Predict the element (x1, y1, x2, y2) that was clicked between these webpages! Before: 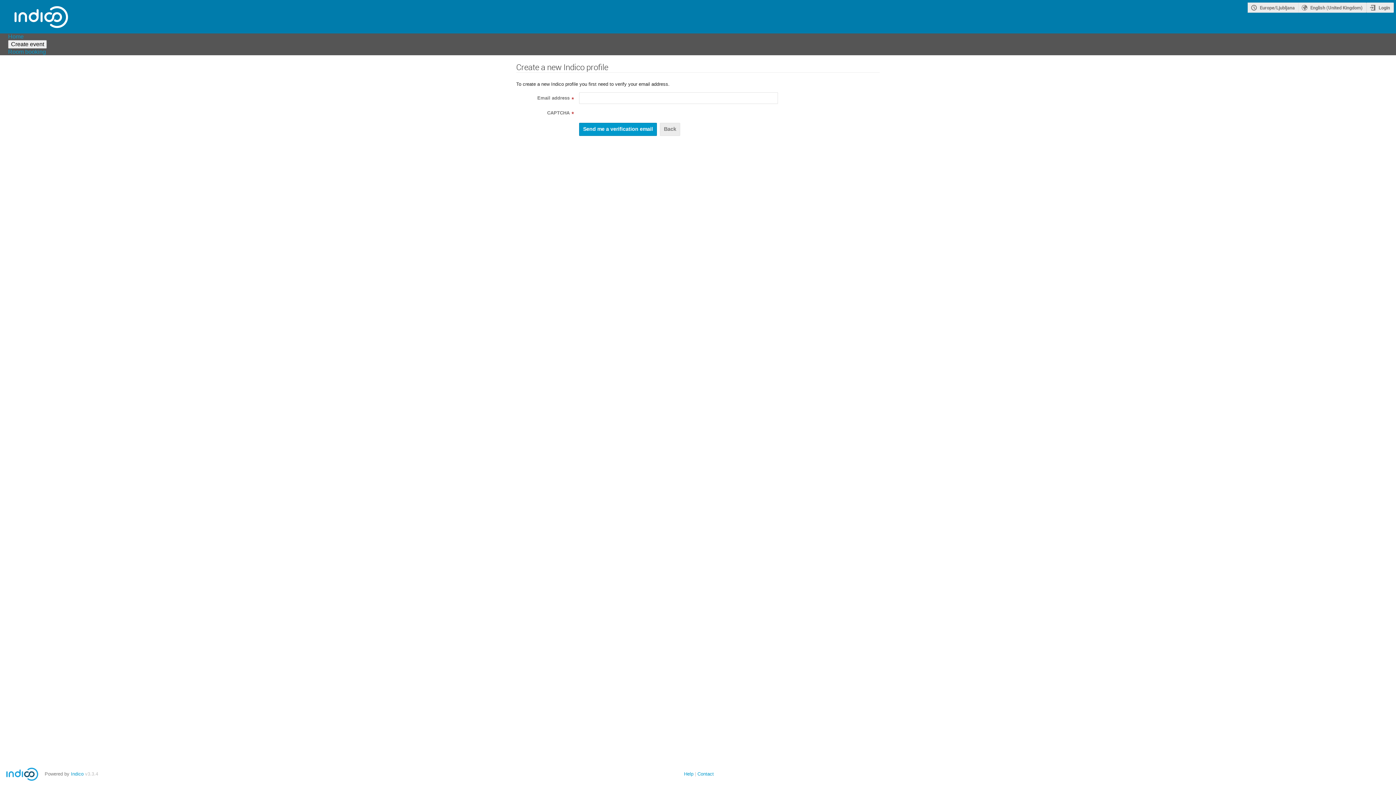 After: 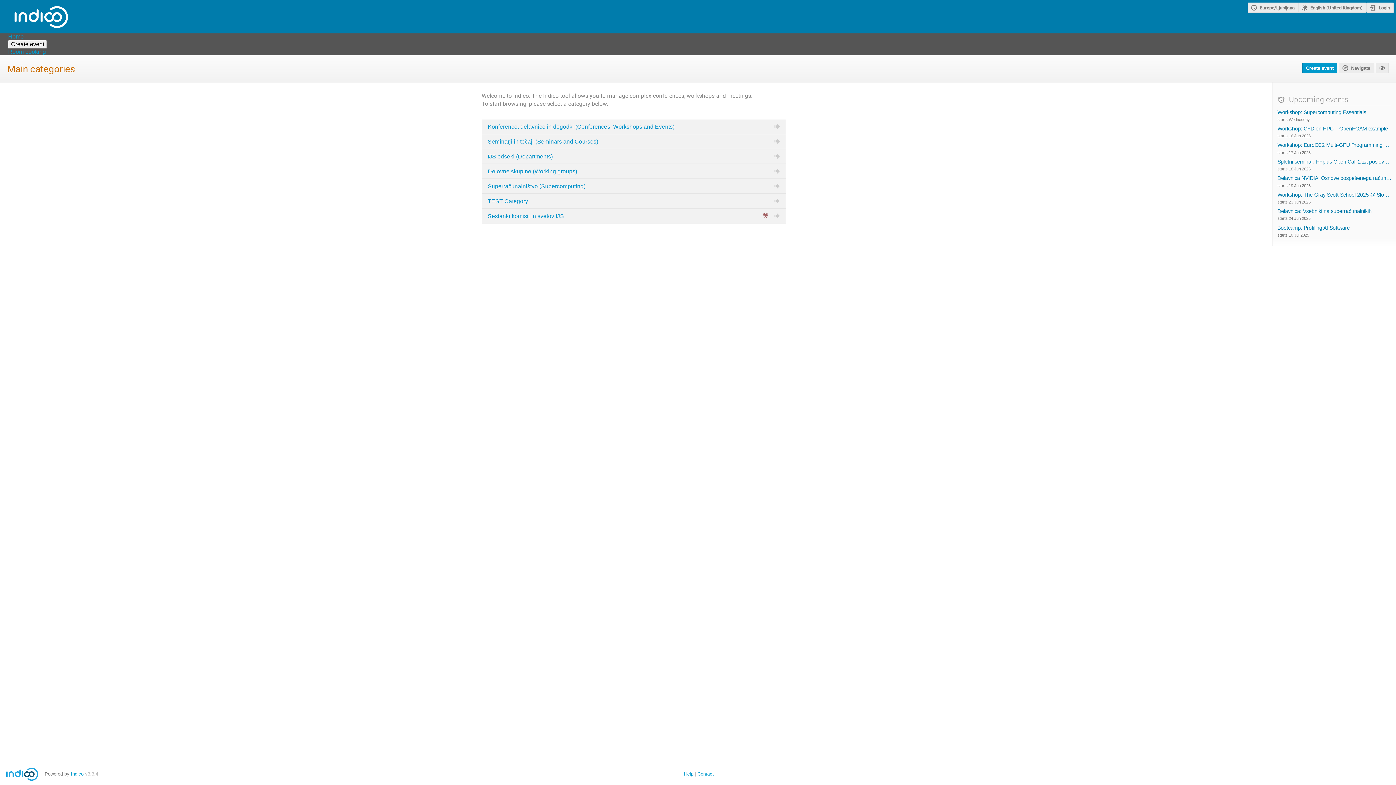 Action: bbox: (8, 32, 23, 40) label: Home